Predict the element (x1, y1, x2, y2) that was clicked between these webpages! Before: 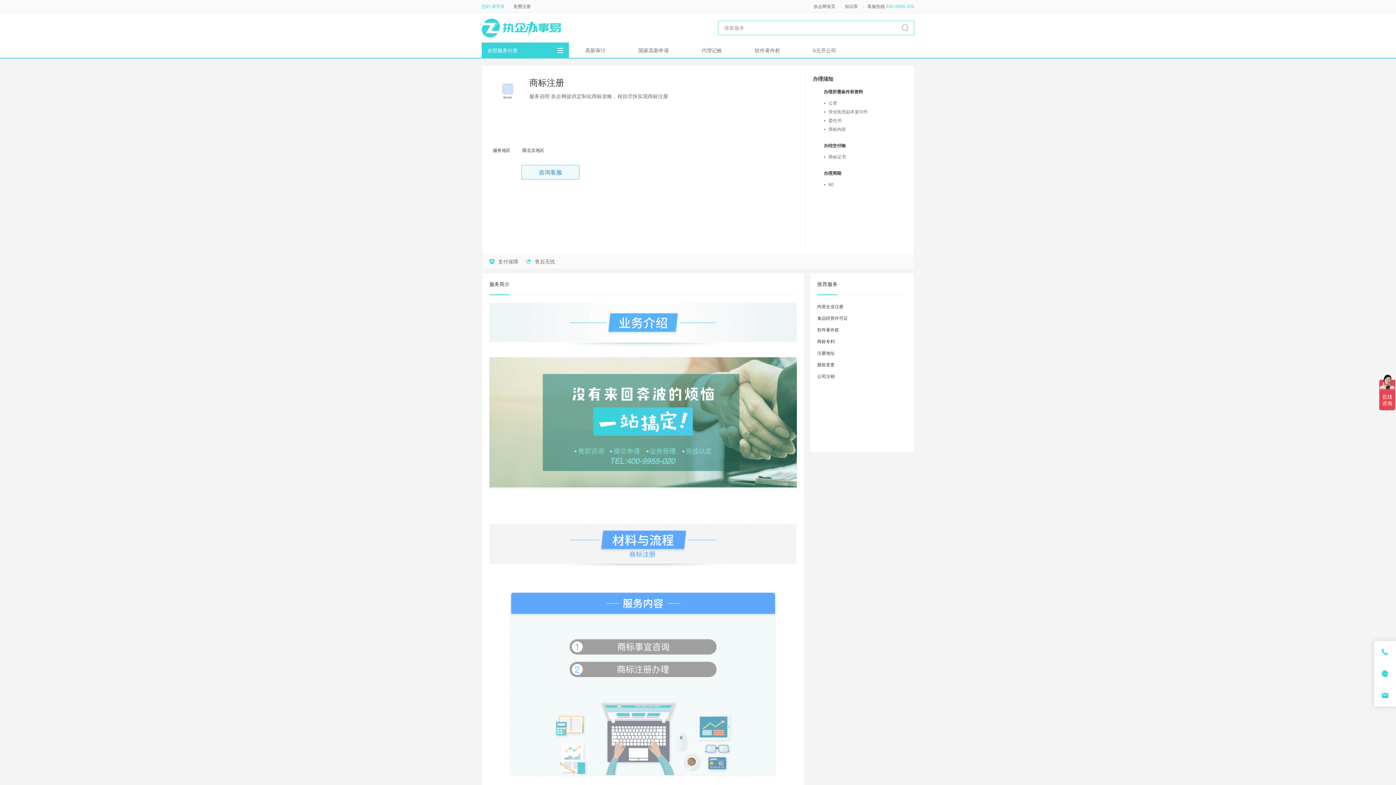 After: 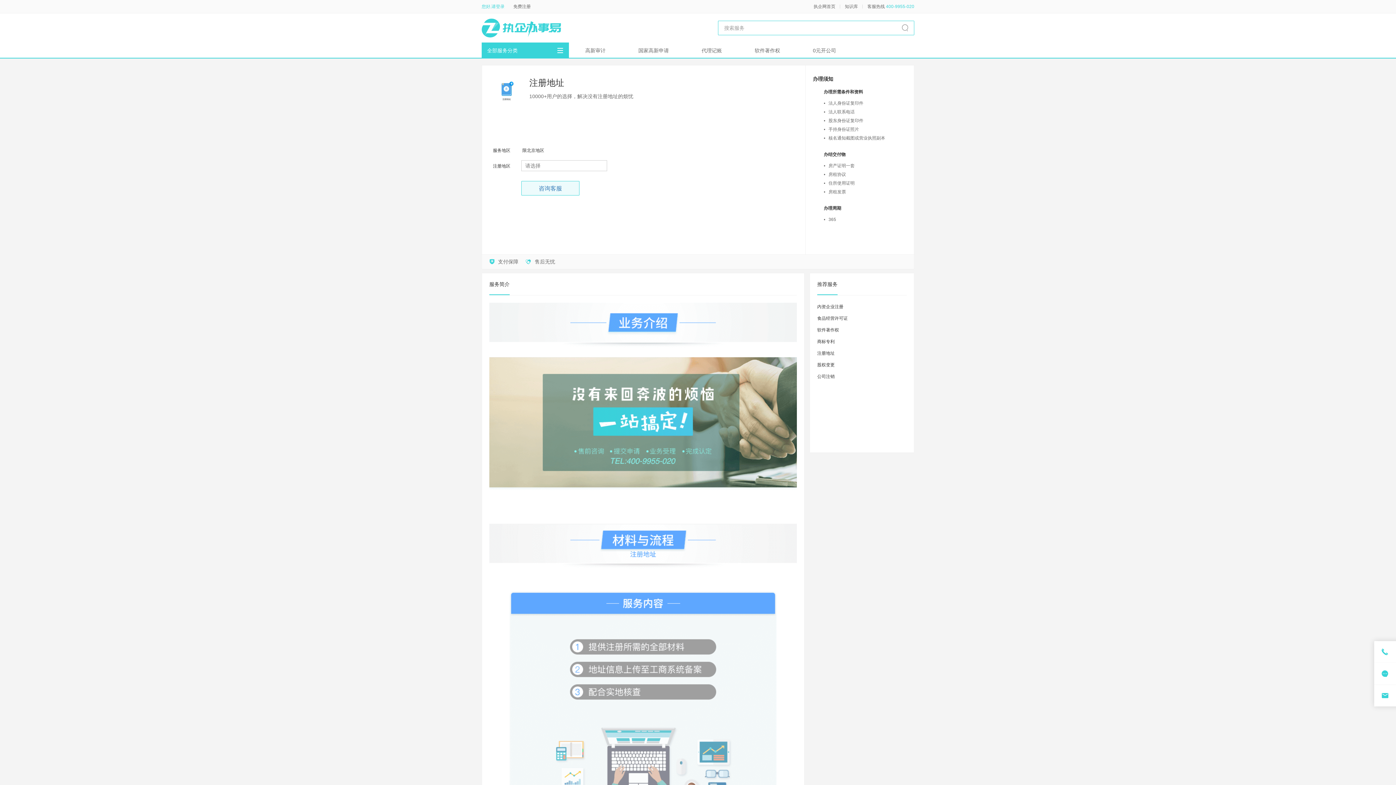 Action: label: 注册地址 bbox: (817, 347, 906, 359)